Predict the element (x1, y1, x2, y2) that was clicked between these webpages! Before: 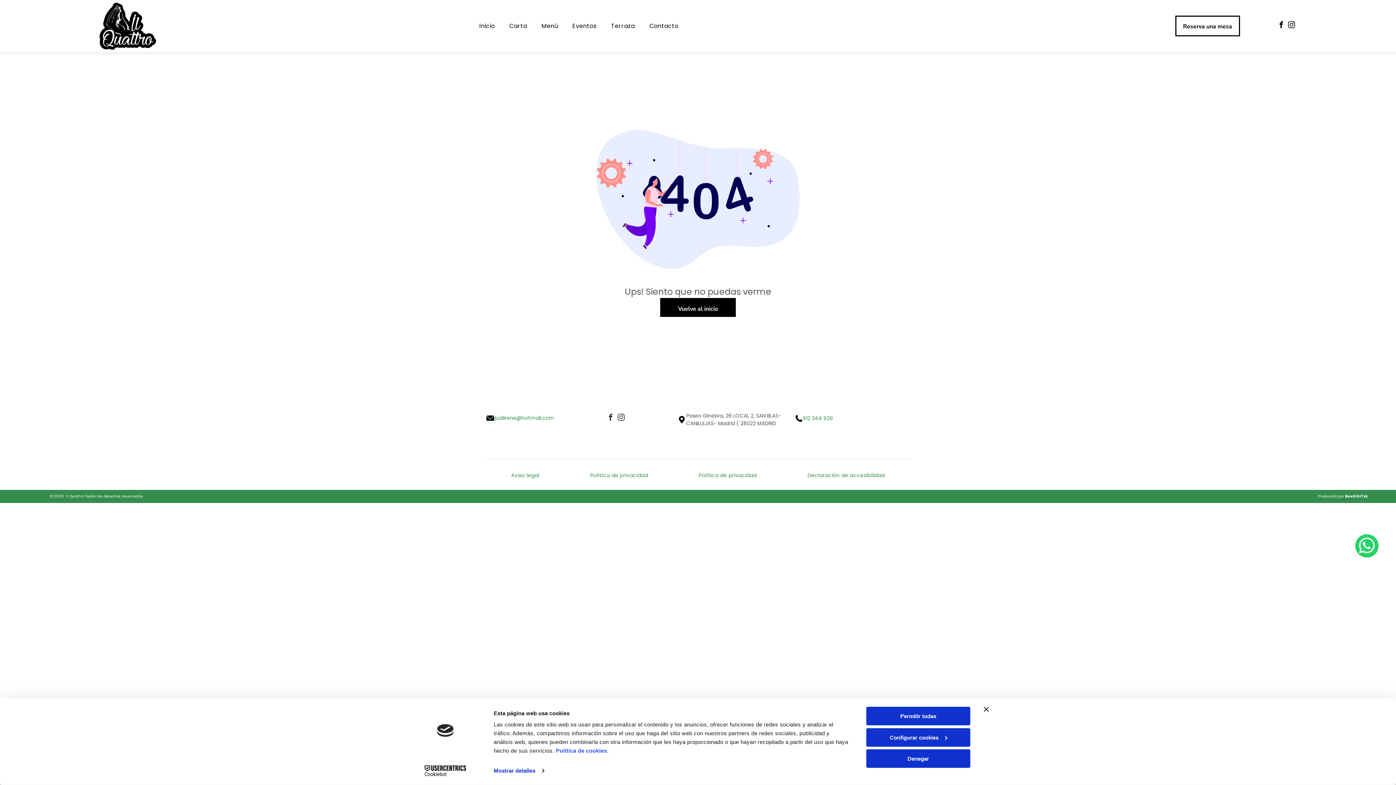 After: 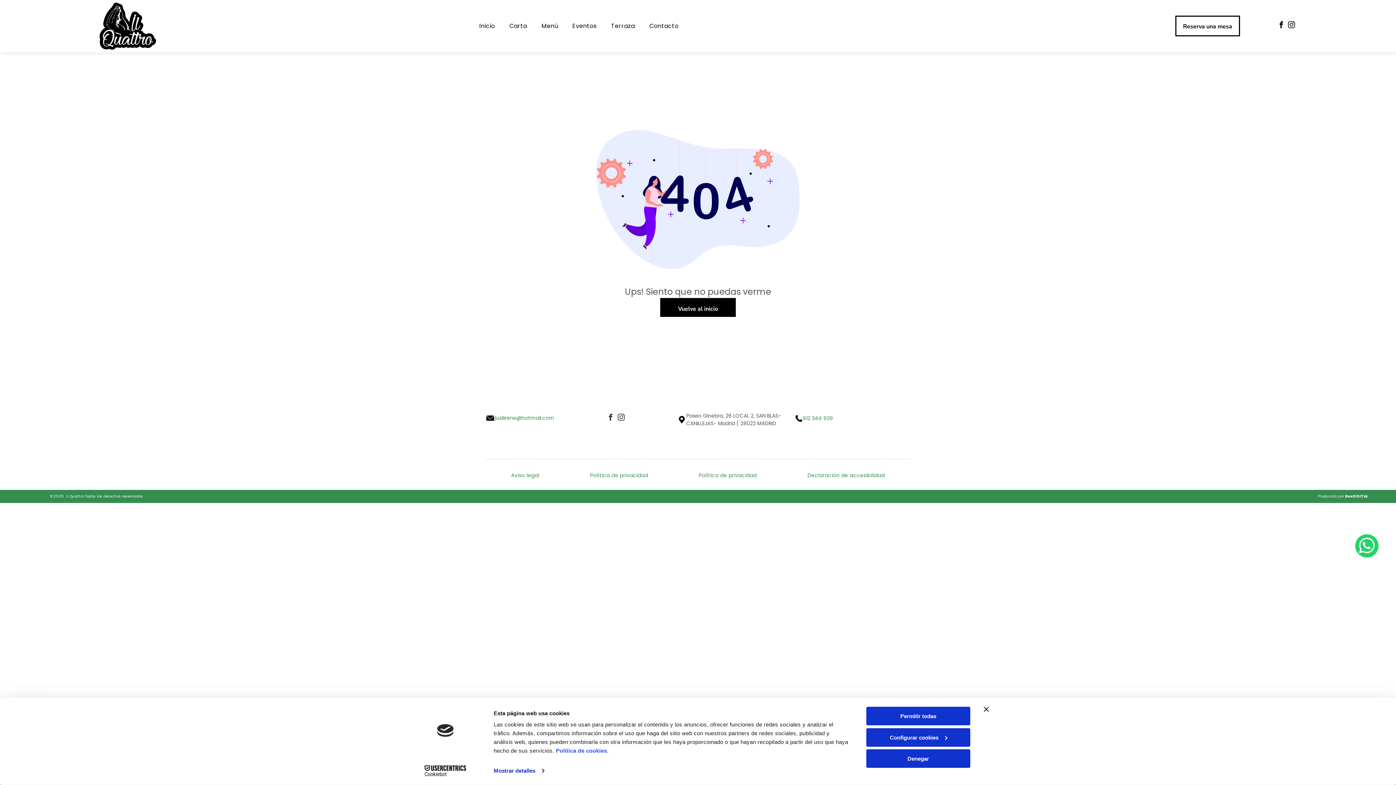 Action: bbox: (1276, 20, 1286, 32) label: facebook